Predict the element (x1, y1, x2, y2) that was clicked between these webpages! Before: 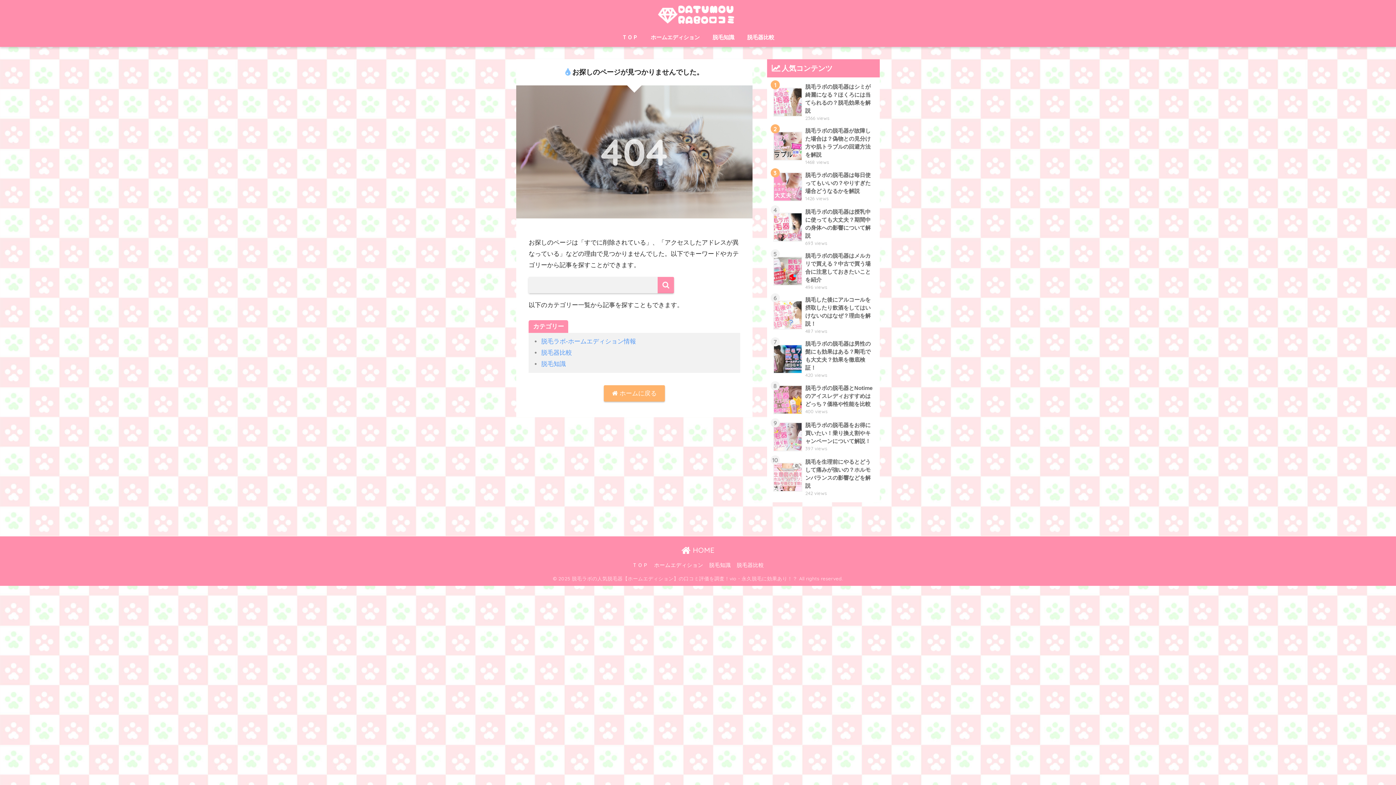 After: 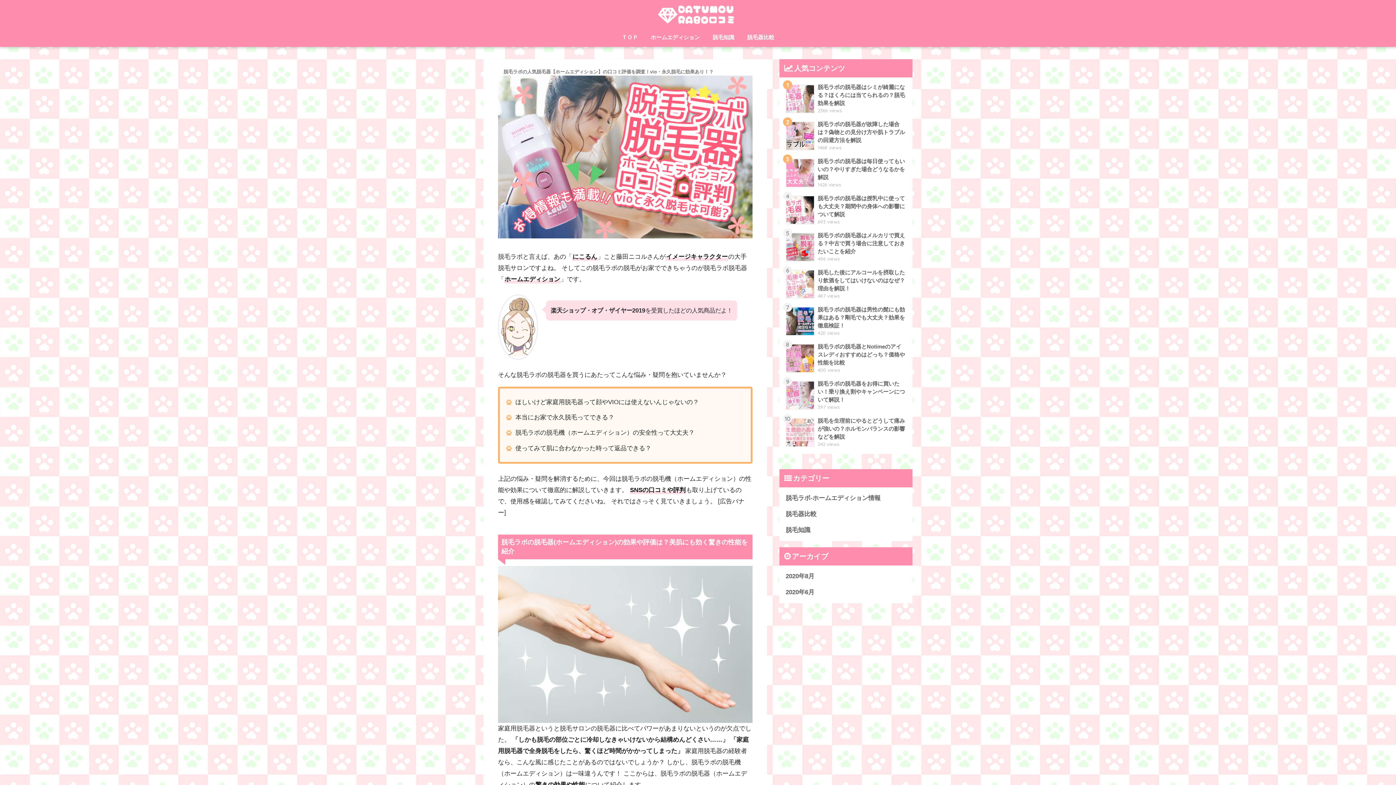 Action: label:  HOME bbox: (681, 545, 714, 554)